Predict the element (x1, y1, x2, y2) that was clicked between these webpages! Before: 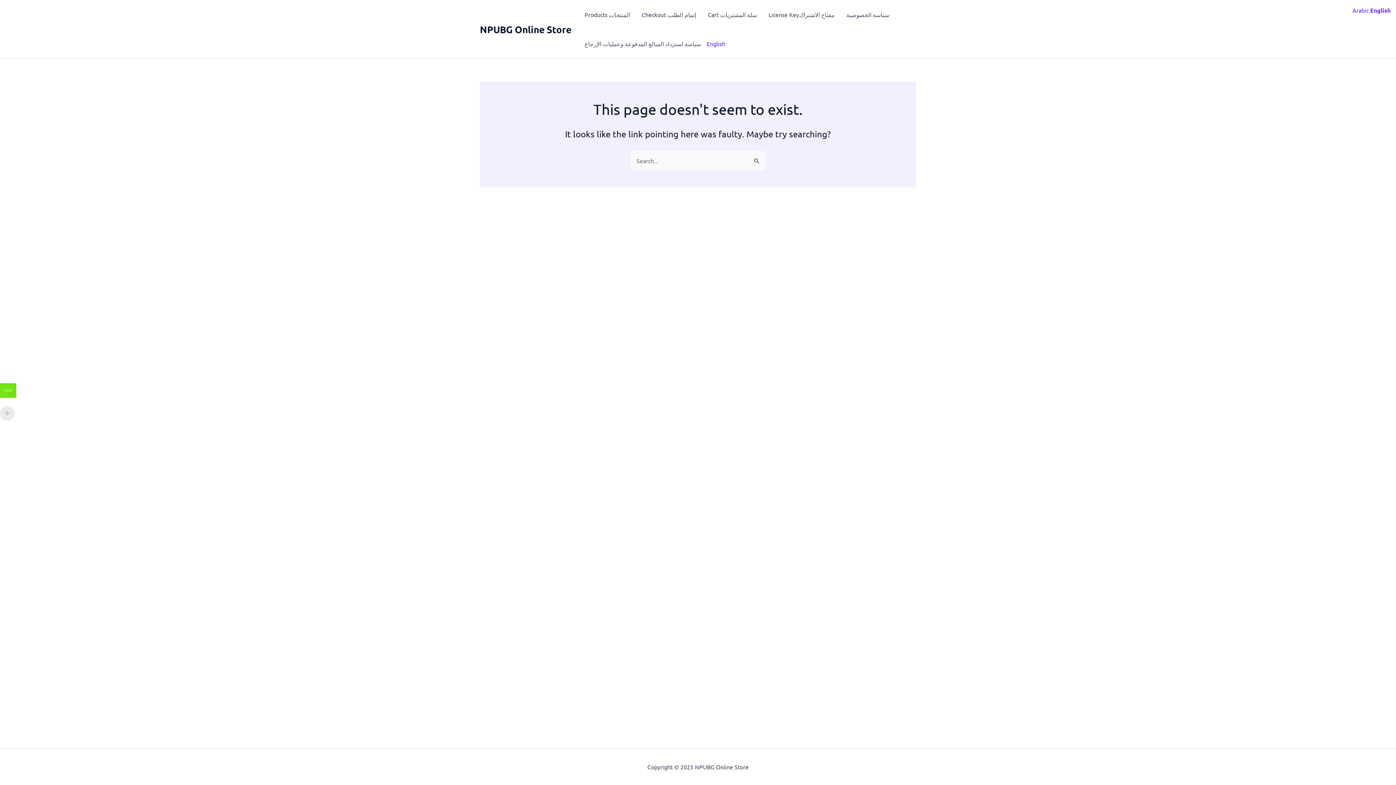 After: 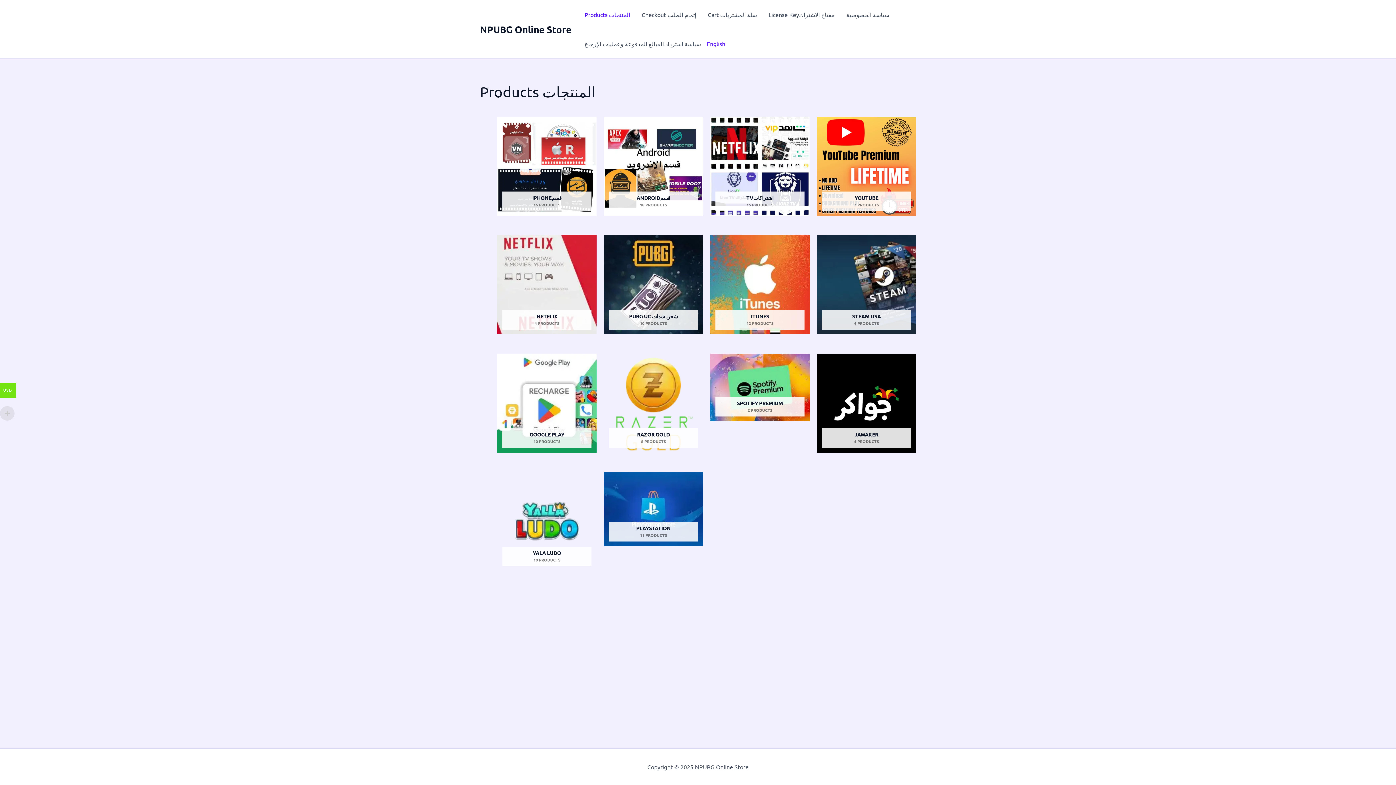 Action: bbox: (480, 23, 571, 35) label: NPUBG Online Store